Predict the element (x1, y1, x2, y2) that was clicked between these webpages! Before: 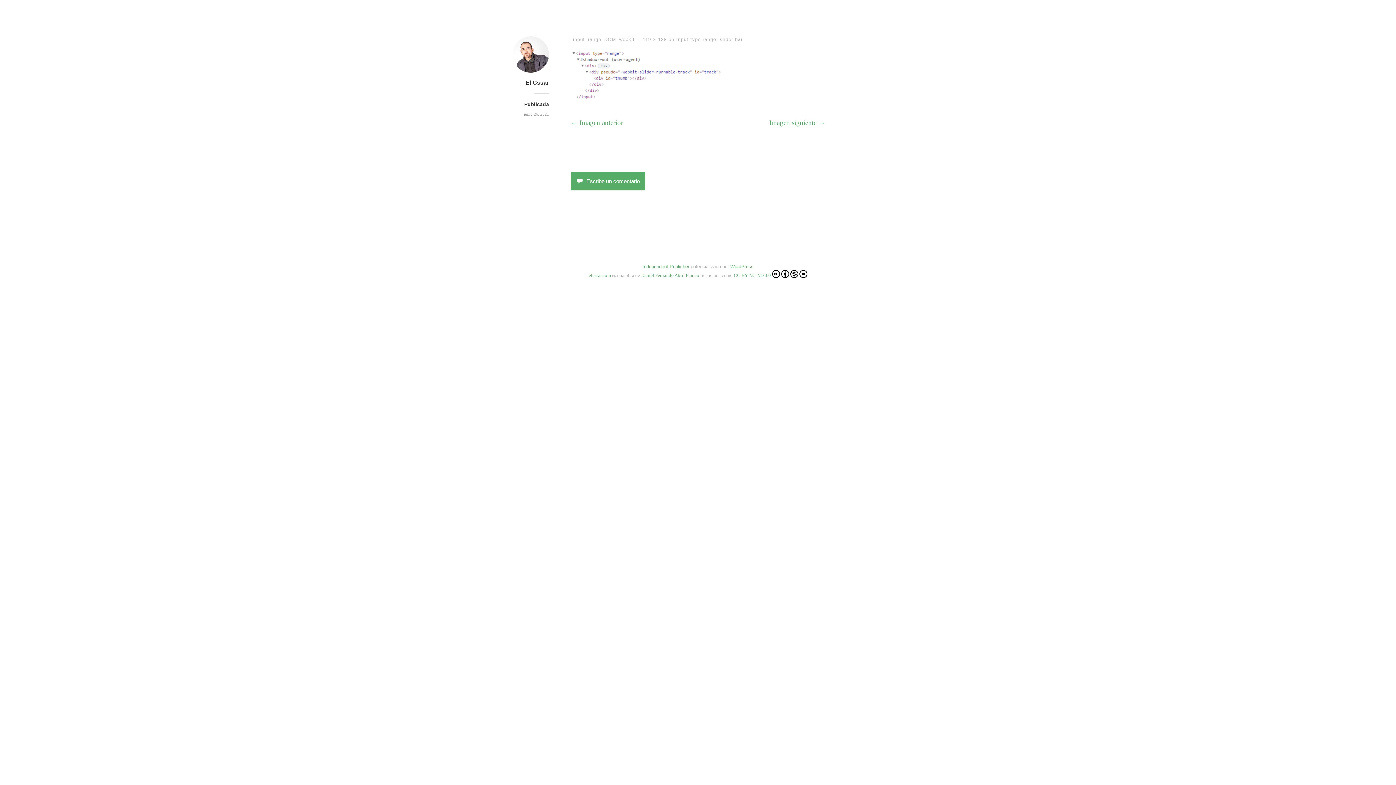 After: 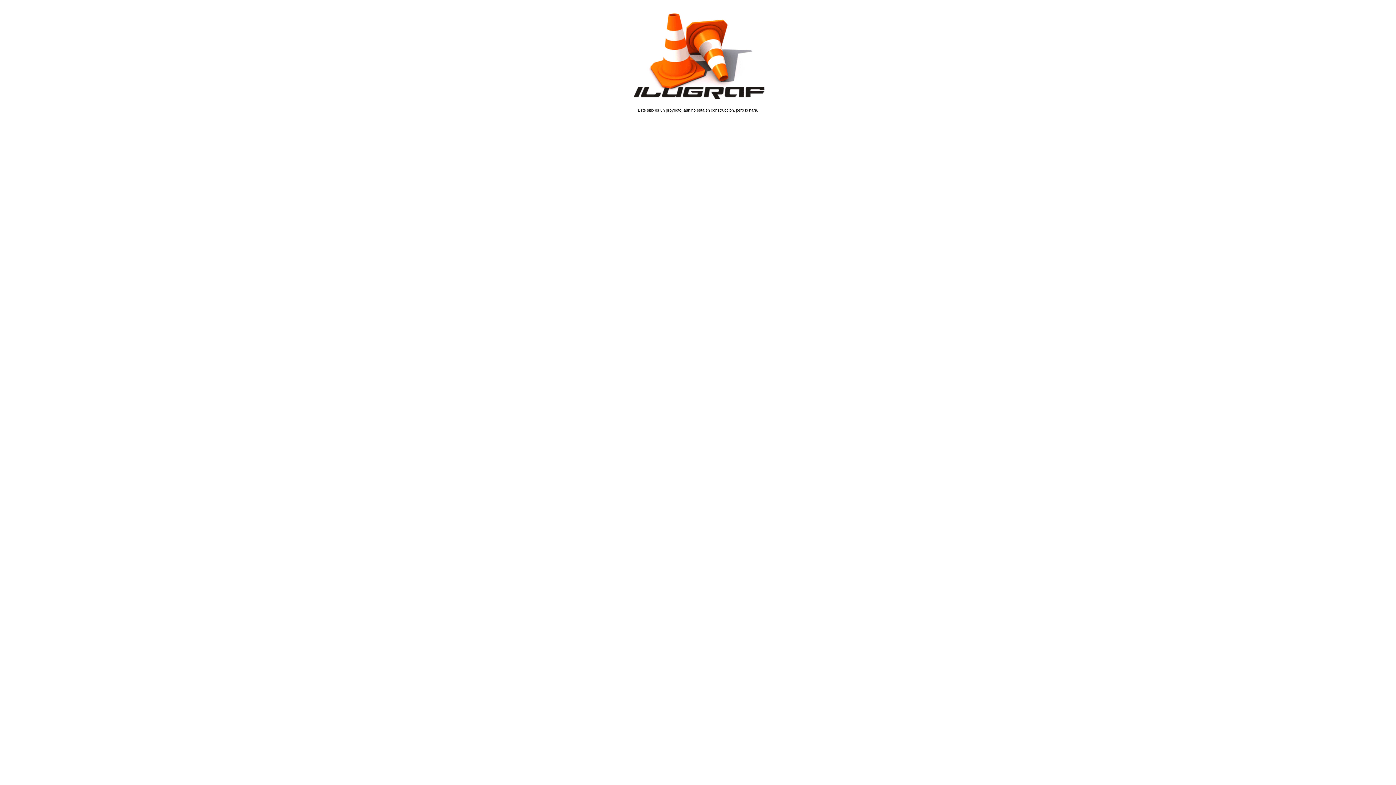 Action: label: Daniel Fernando Abril Franco bbox: (641, 272, 699, 278)